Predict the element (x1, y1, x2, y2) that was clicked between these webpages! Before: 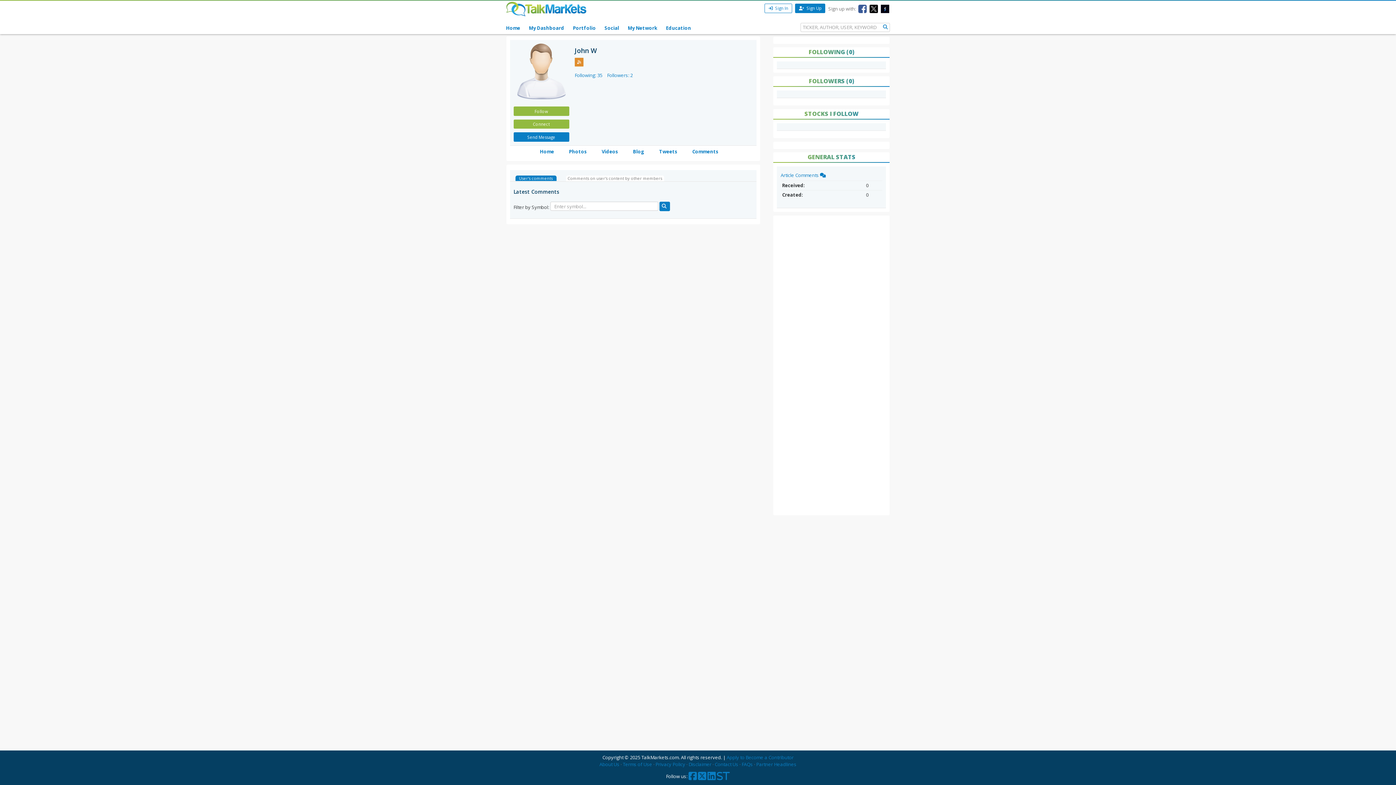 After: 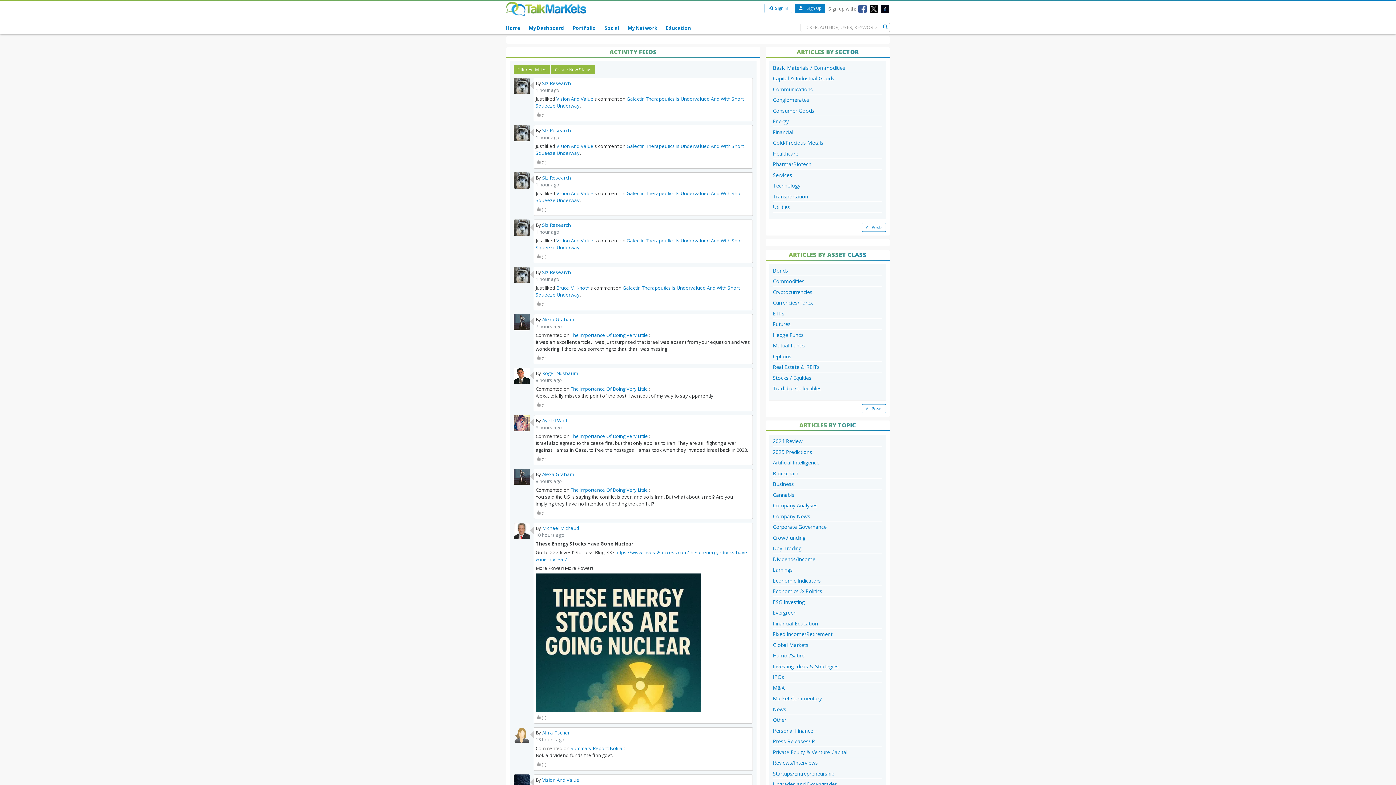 Action: label: Social bbox: (604, 20, 619, 34)